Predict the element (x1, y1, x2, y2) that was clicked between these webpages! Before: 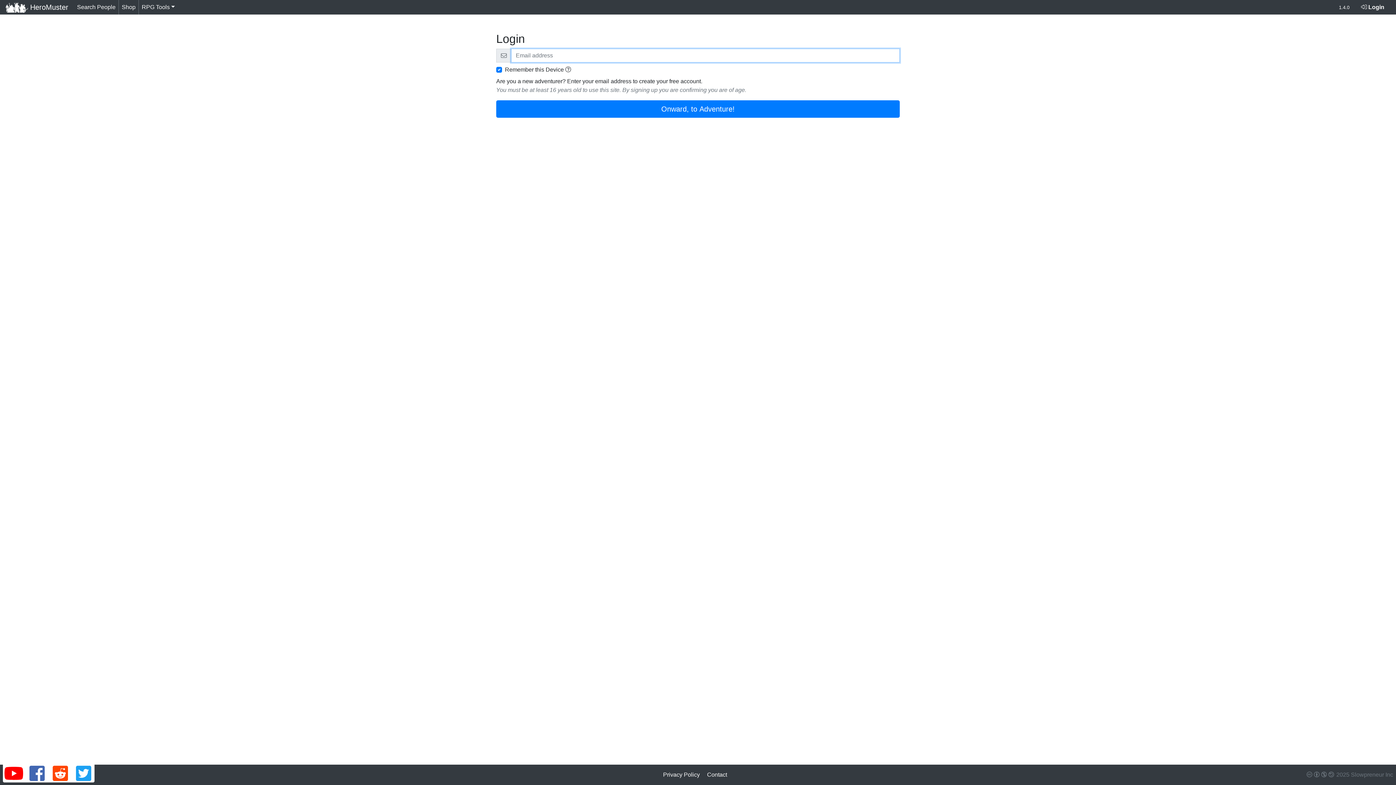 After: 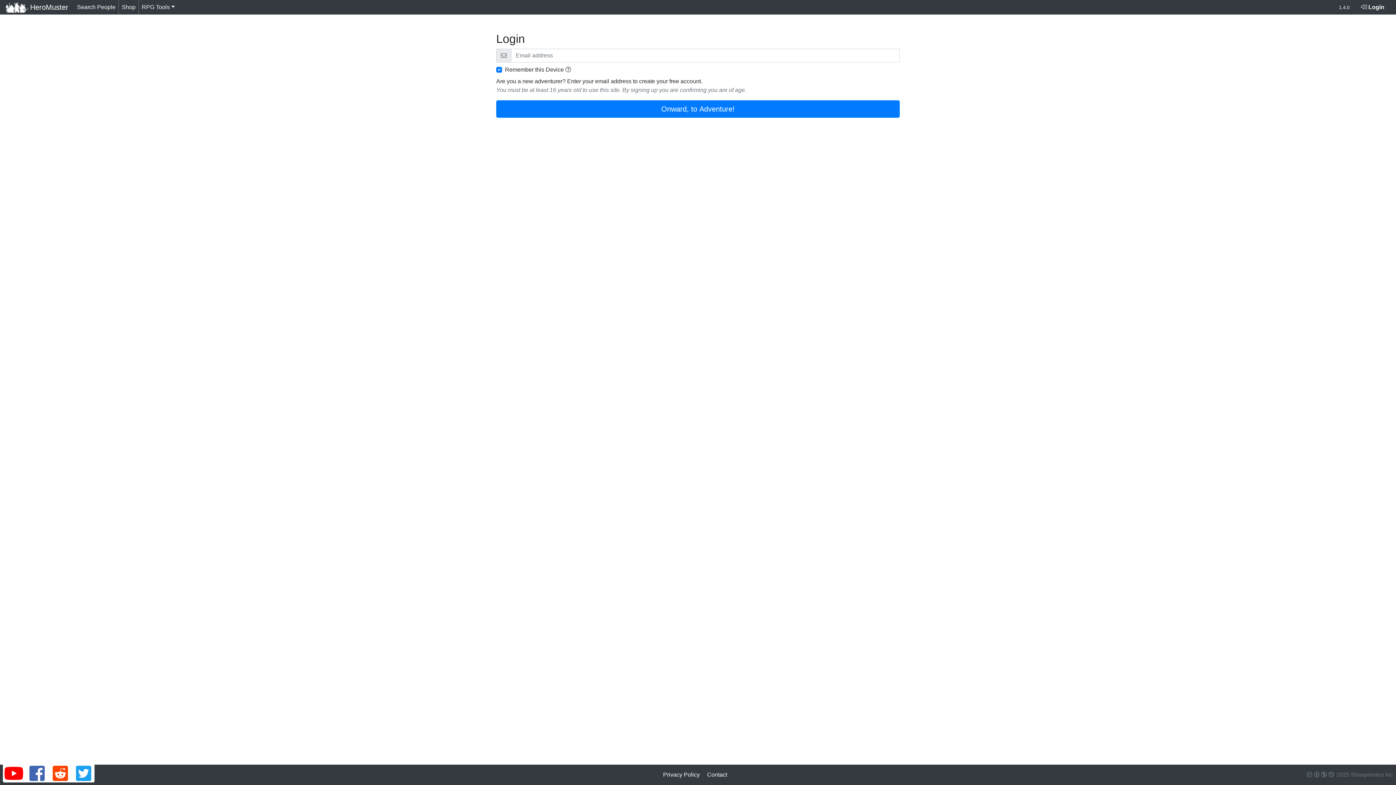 Action: label: HeroMuster Facebook Page bbox: (26, 775, 48, 781)